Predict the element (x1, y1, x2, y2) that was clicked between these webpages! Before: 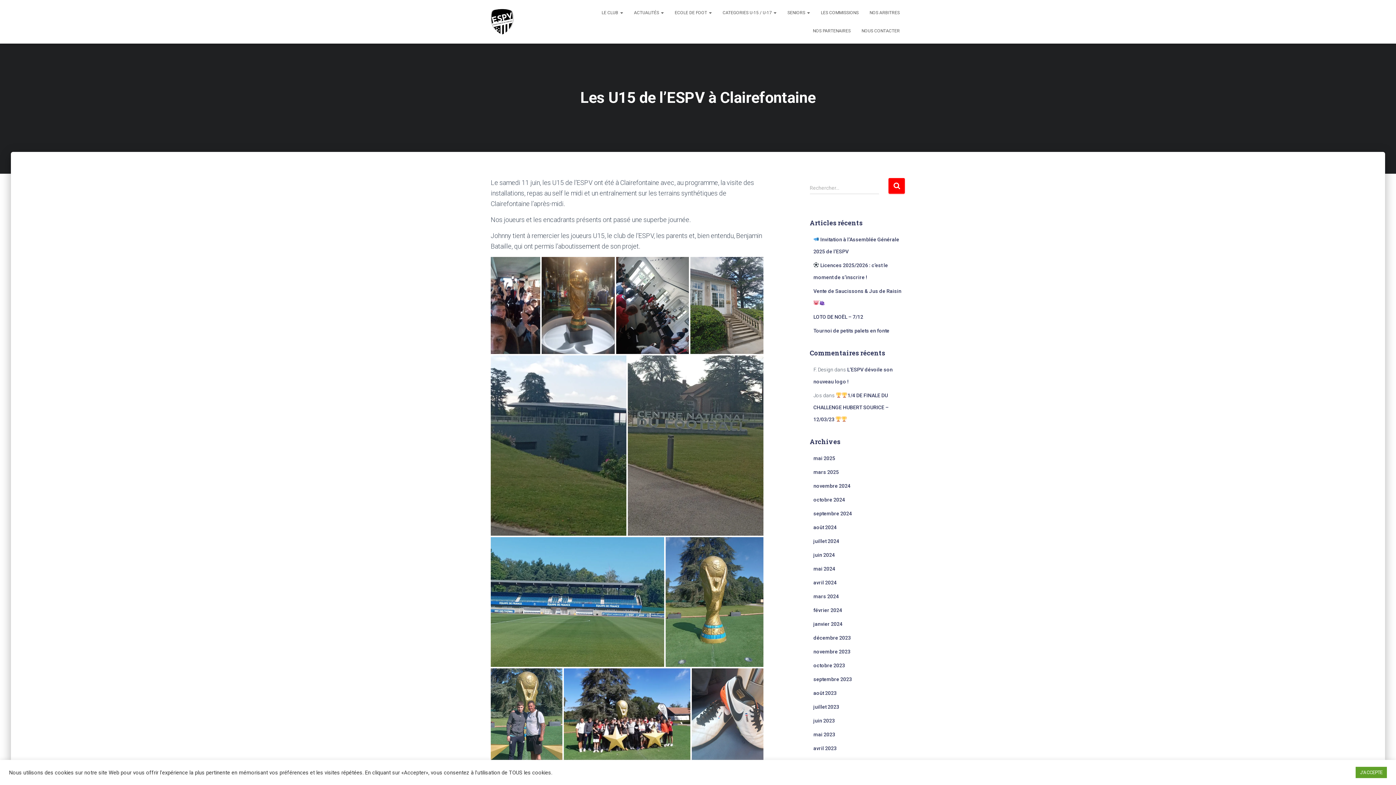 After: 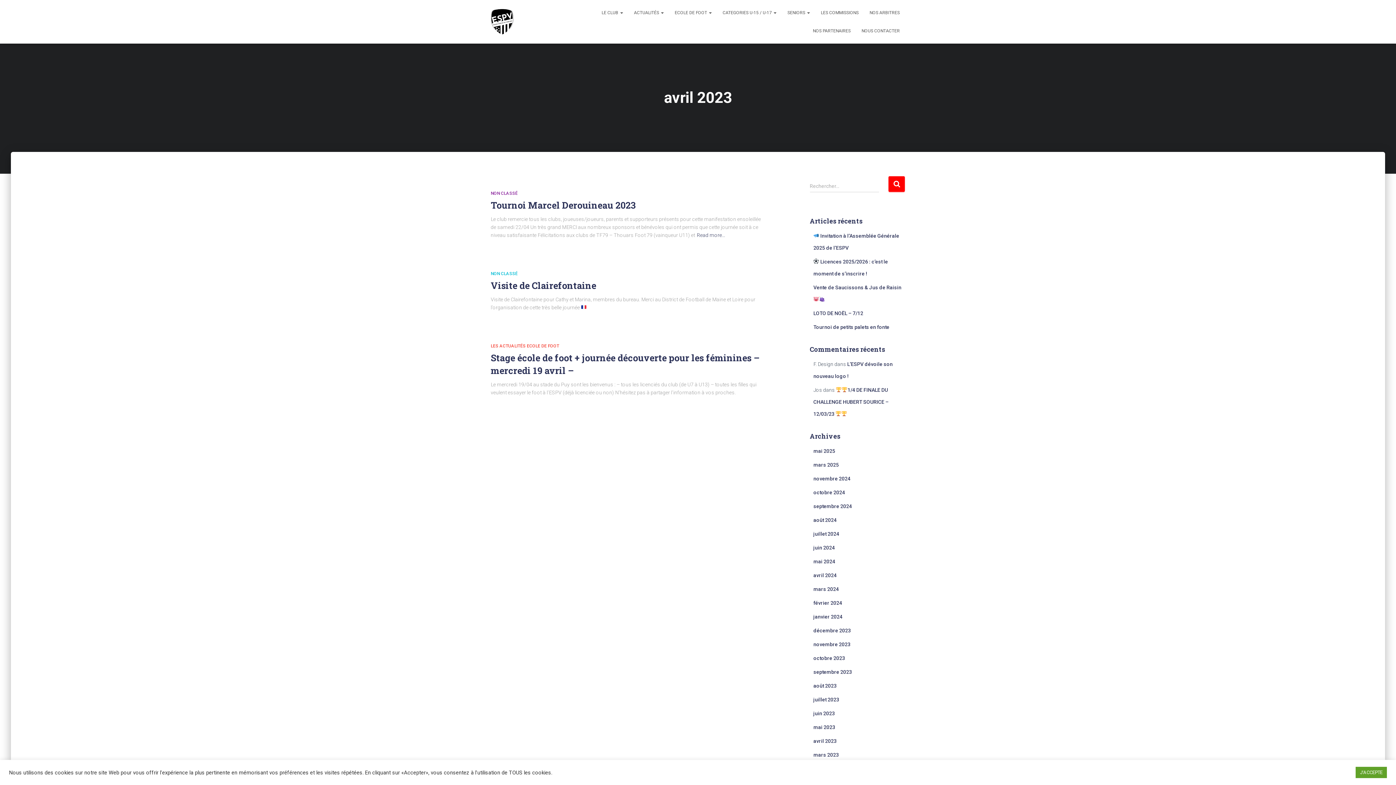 Action: bbox: (813, 745, 836, 751) label: avril 2023